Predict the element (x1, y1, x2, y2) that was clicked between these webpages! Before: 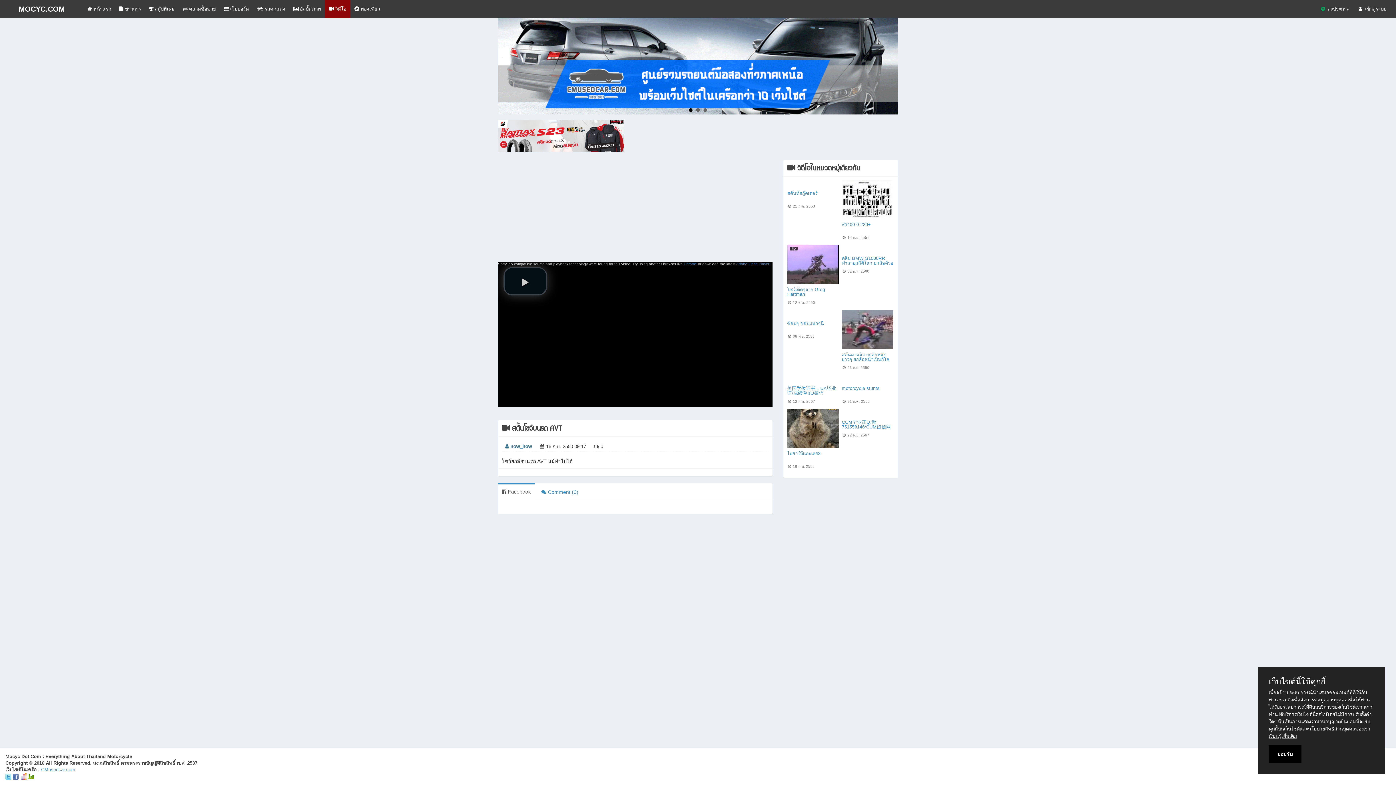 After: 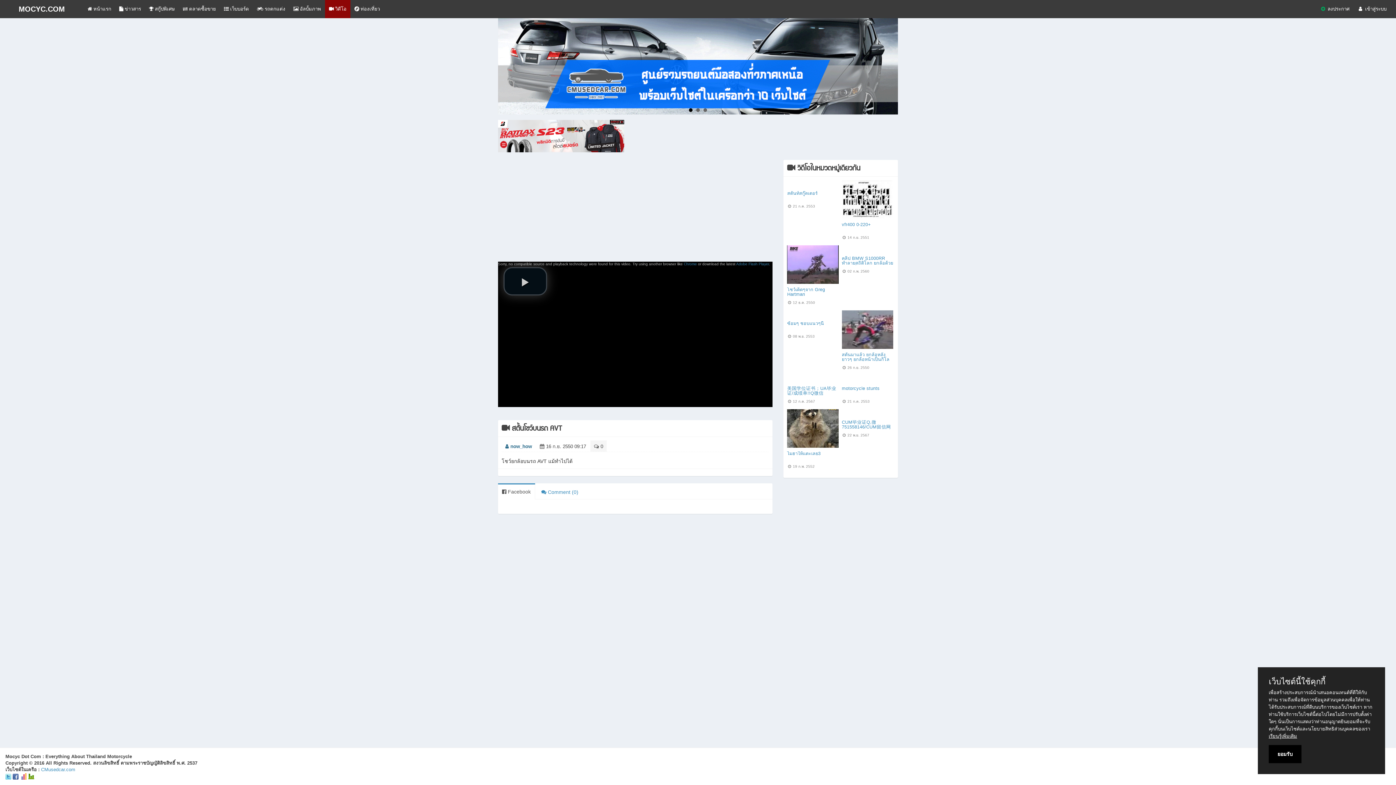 Action: label: 0 bbox: (590, 440, 606, 451)